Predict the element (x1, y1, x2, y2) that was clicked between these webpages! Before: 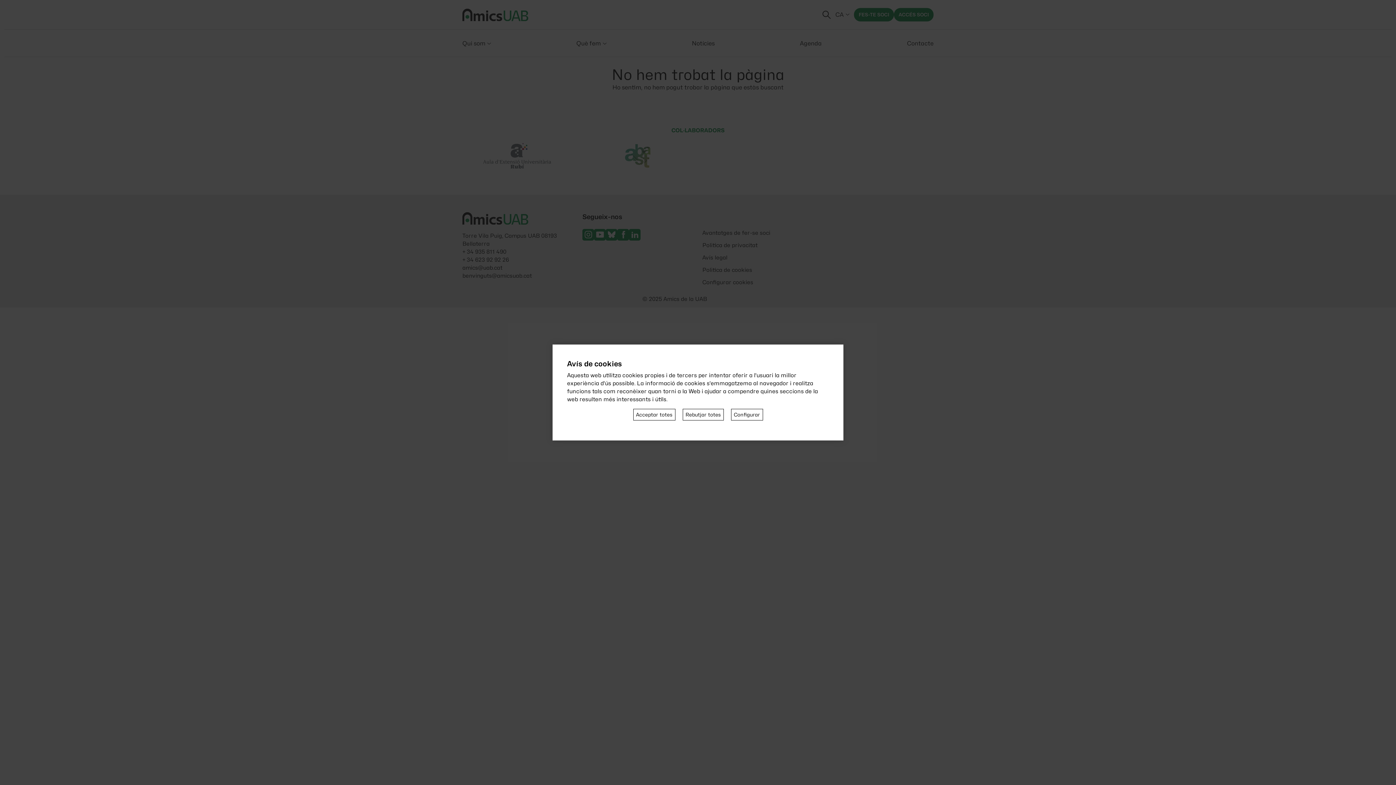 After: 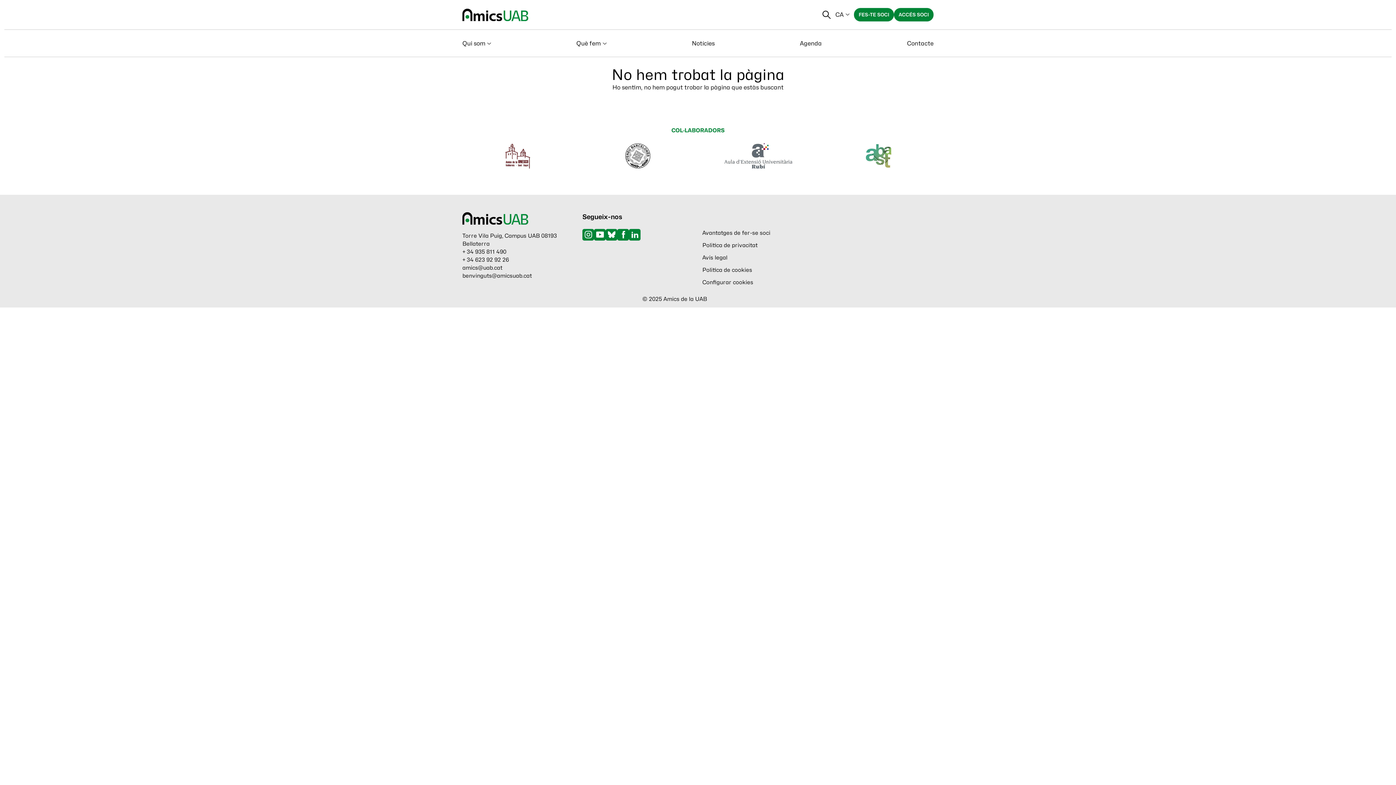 Action: bbox: (633, 409, 675, 420) label: Acceptar totes